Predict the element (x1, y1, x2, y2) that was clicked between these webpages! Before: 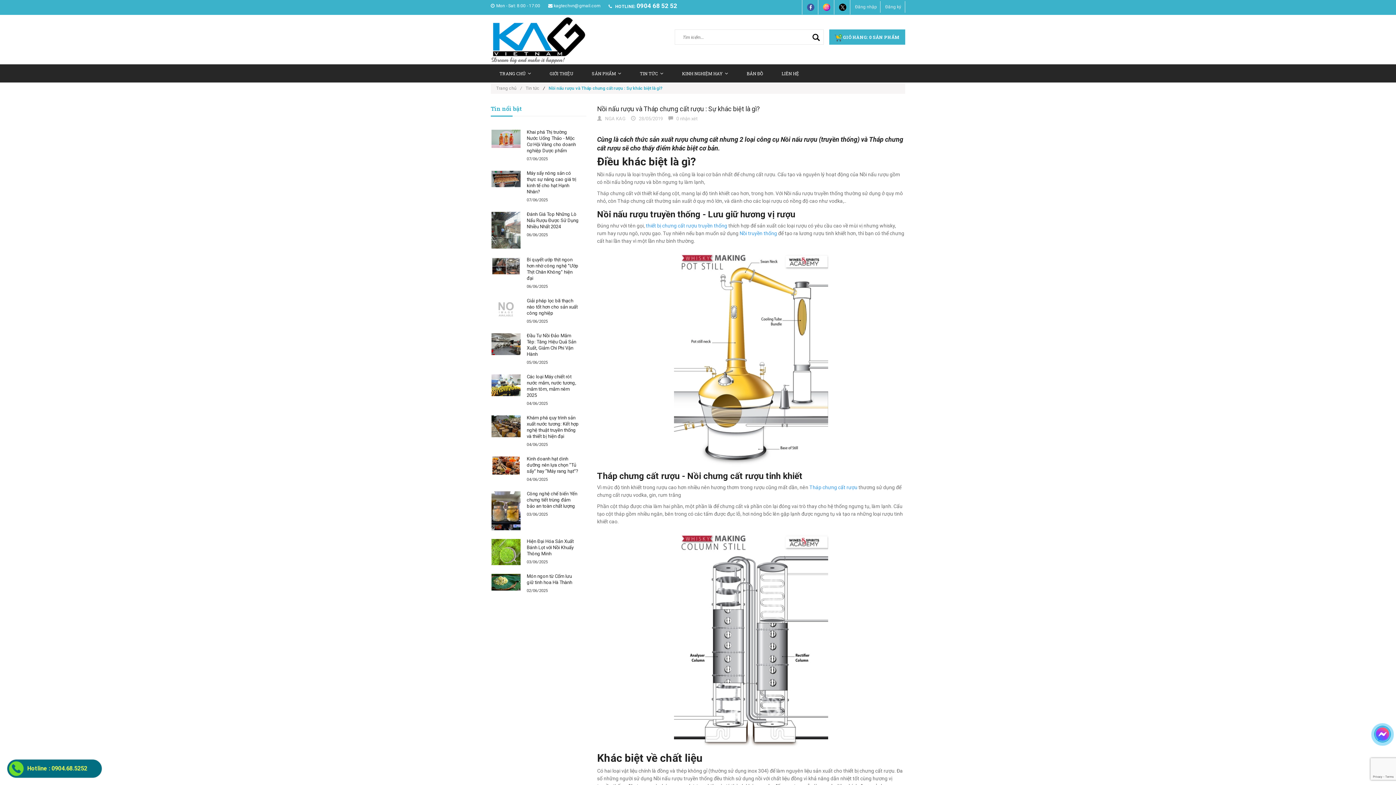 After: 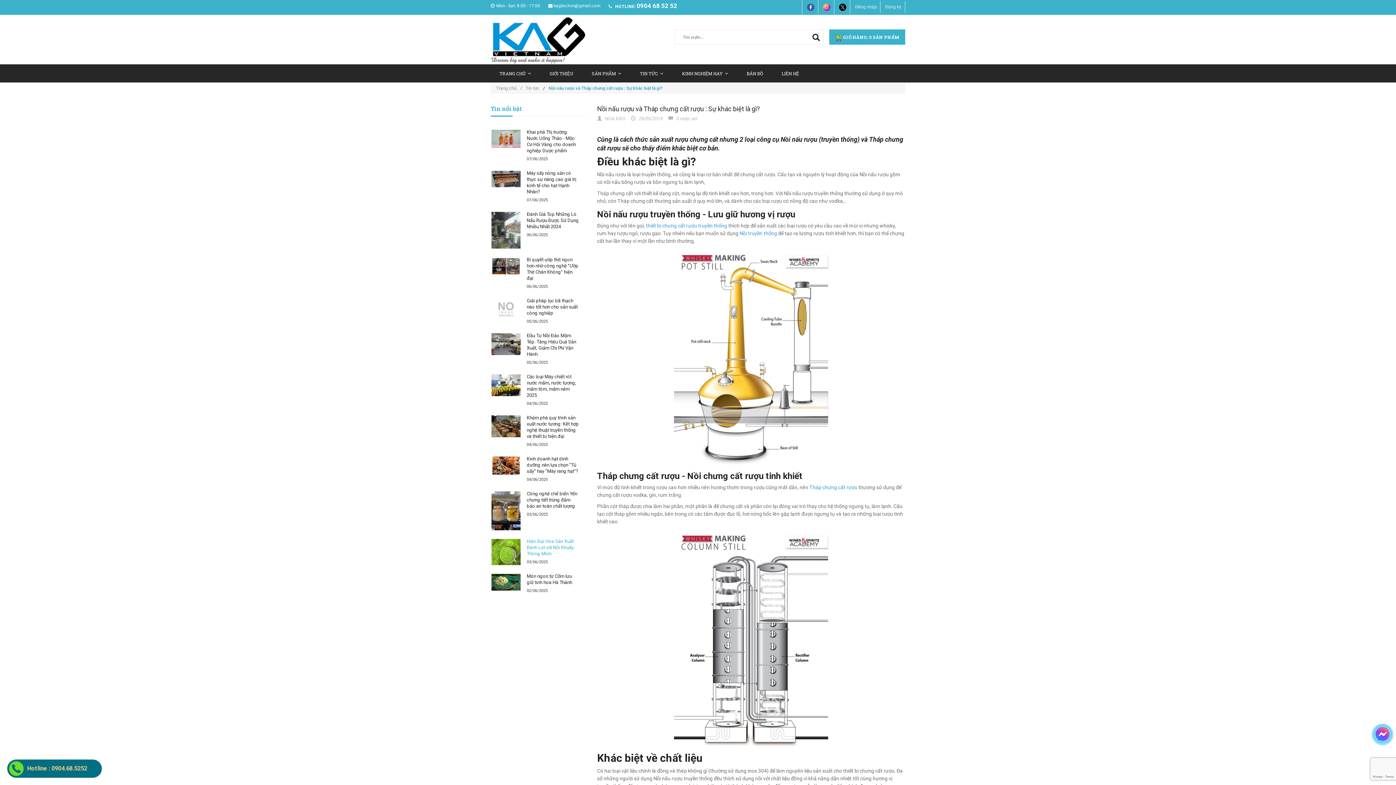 Action: bbox: (526, 538, 573, 556) label: Hiện Đại Hóa Sản Xuất Bánh Lọt với Nồi Khuấy Thông Minh